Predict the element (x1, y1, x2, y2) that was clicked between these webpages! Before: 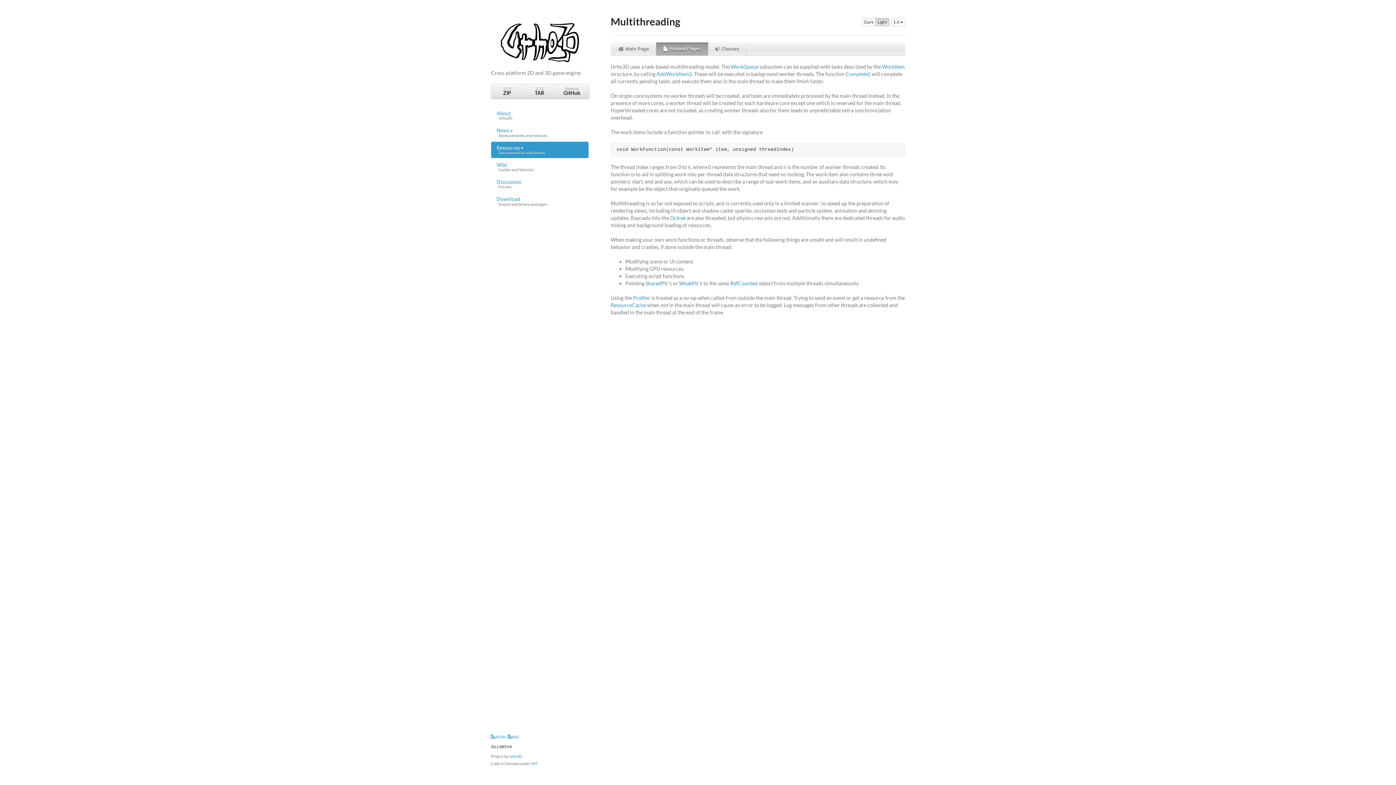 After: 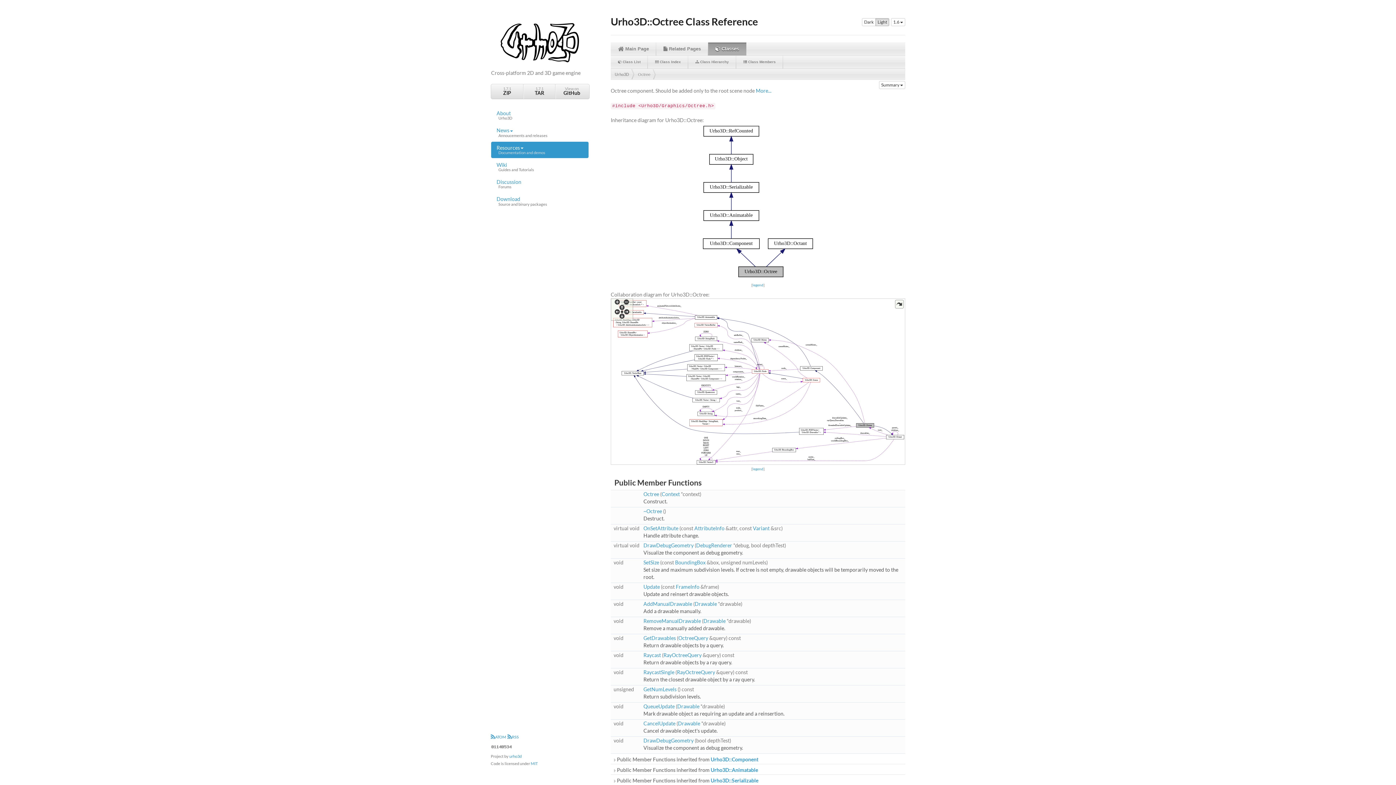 Action: label: Octree bbox: (670, 214, 685, 221)